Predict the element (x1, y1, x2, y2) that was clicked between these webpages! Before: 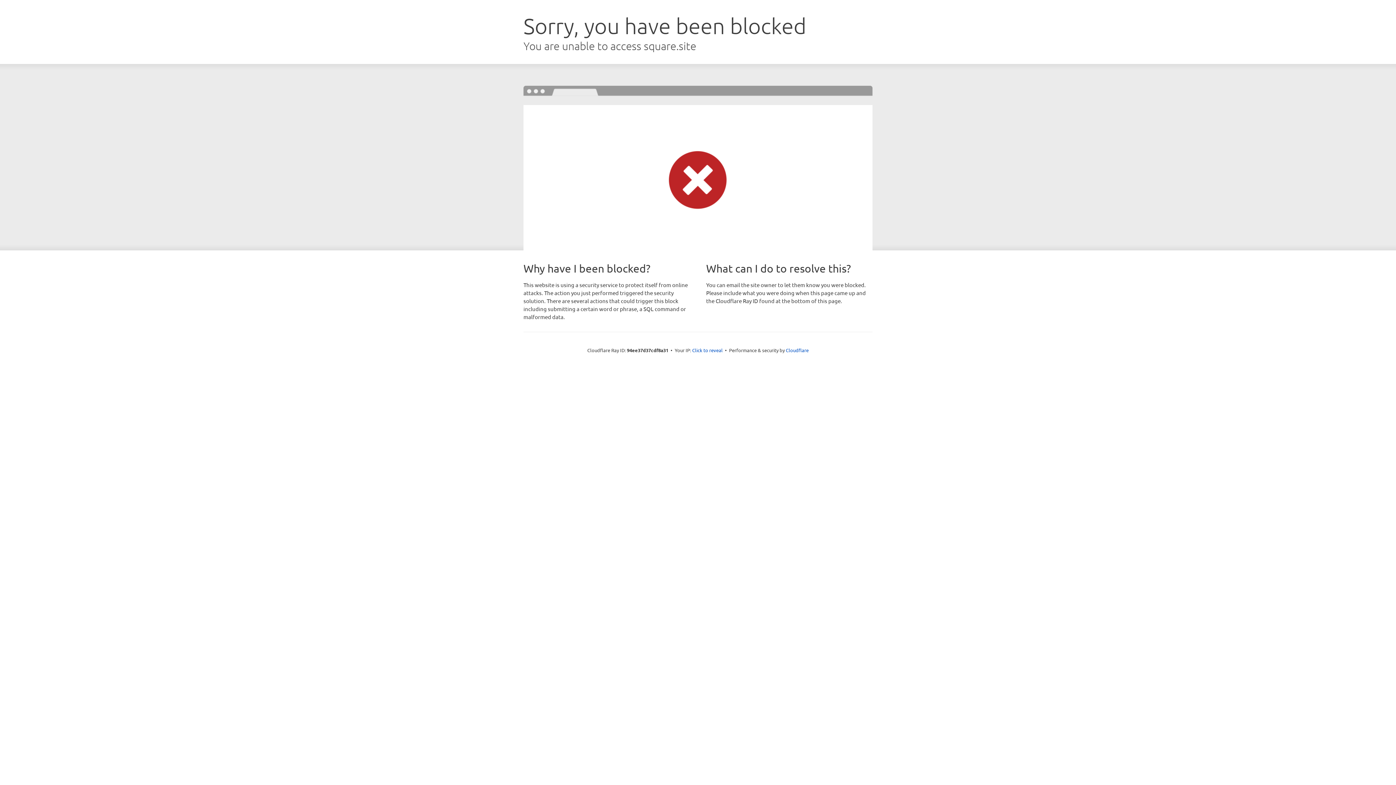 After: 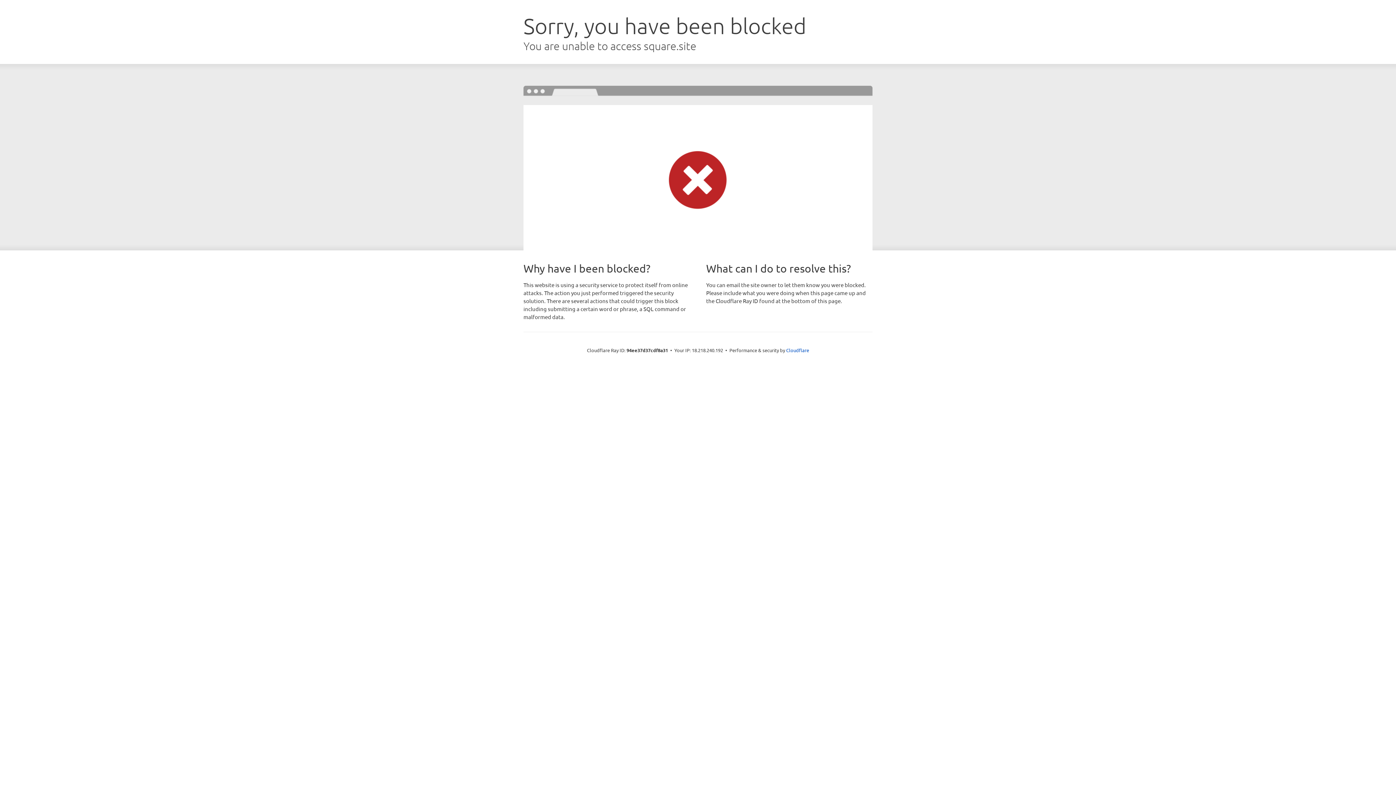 Action: bbox: (692, 346, 722, 353) label: Click to reveal